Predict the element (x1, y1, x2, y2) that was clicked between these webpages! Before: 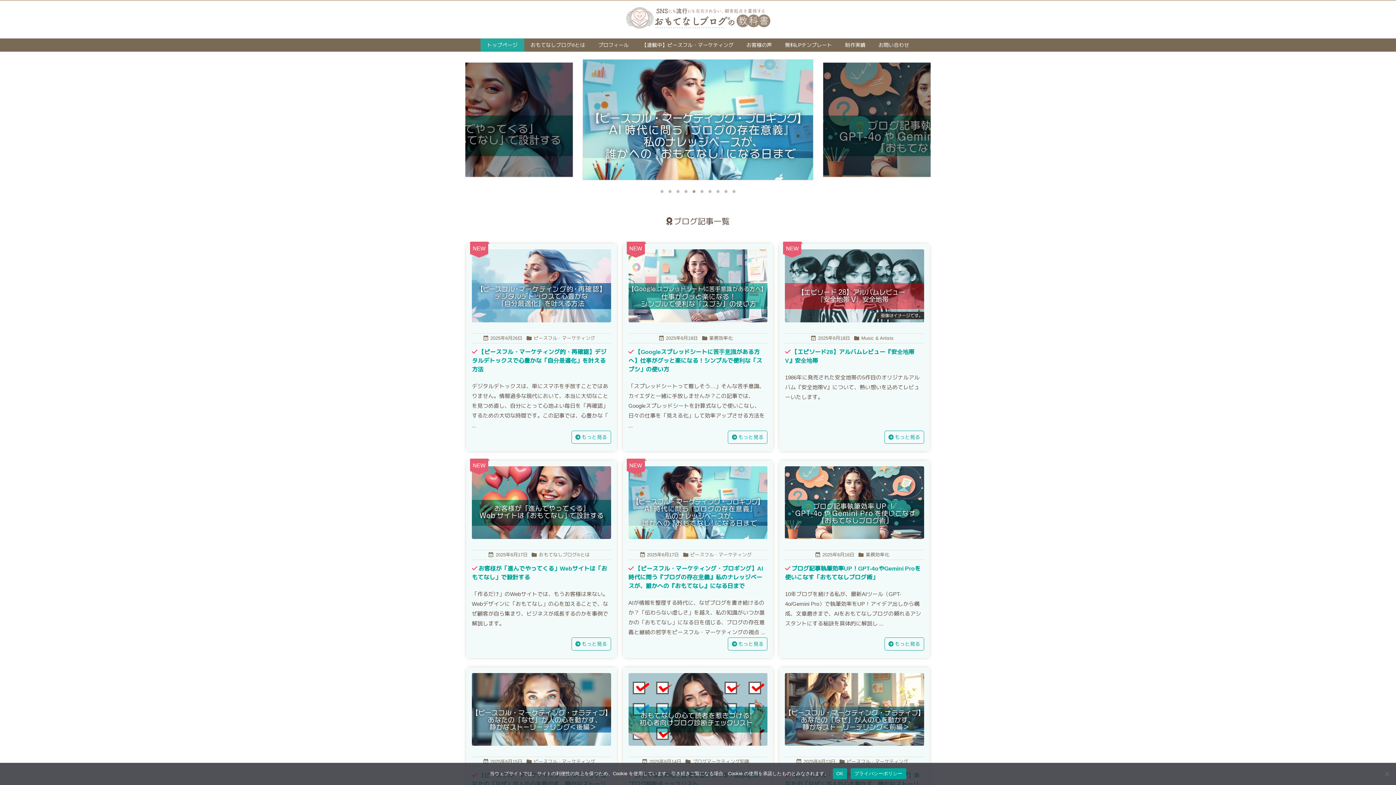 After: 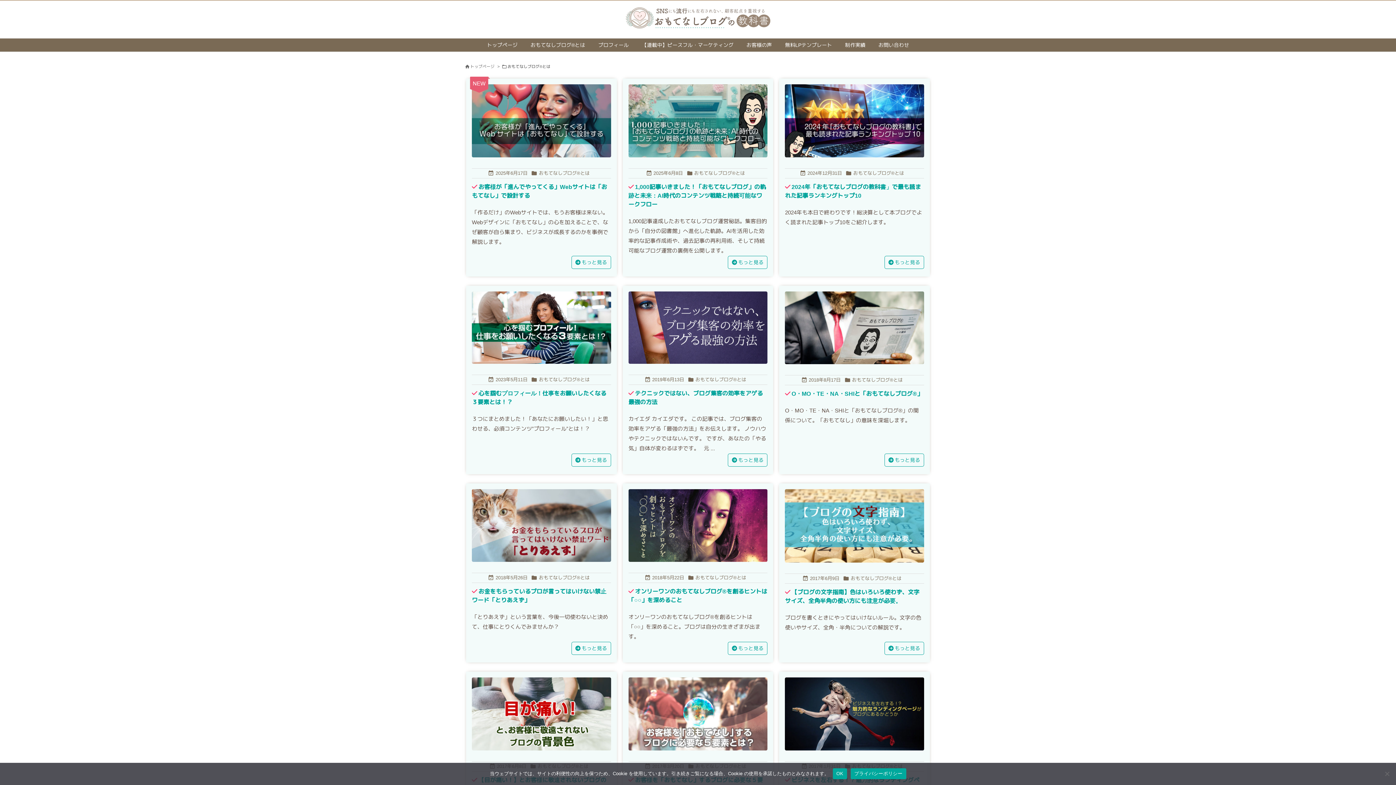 Action: label: おもてなしブログ®とは bbox: (539, 550, 589, 559)